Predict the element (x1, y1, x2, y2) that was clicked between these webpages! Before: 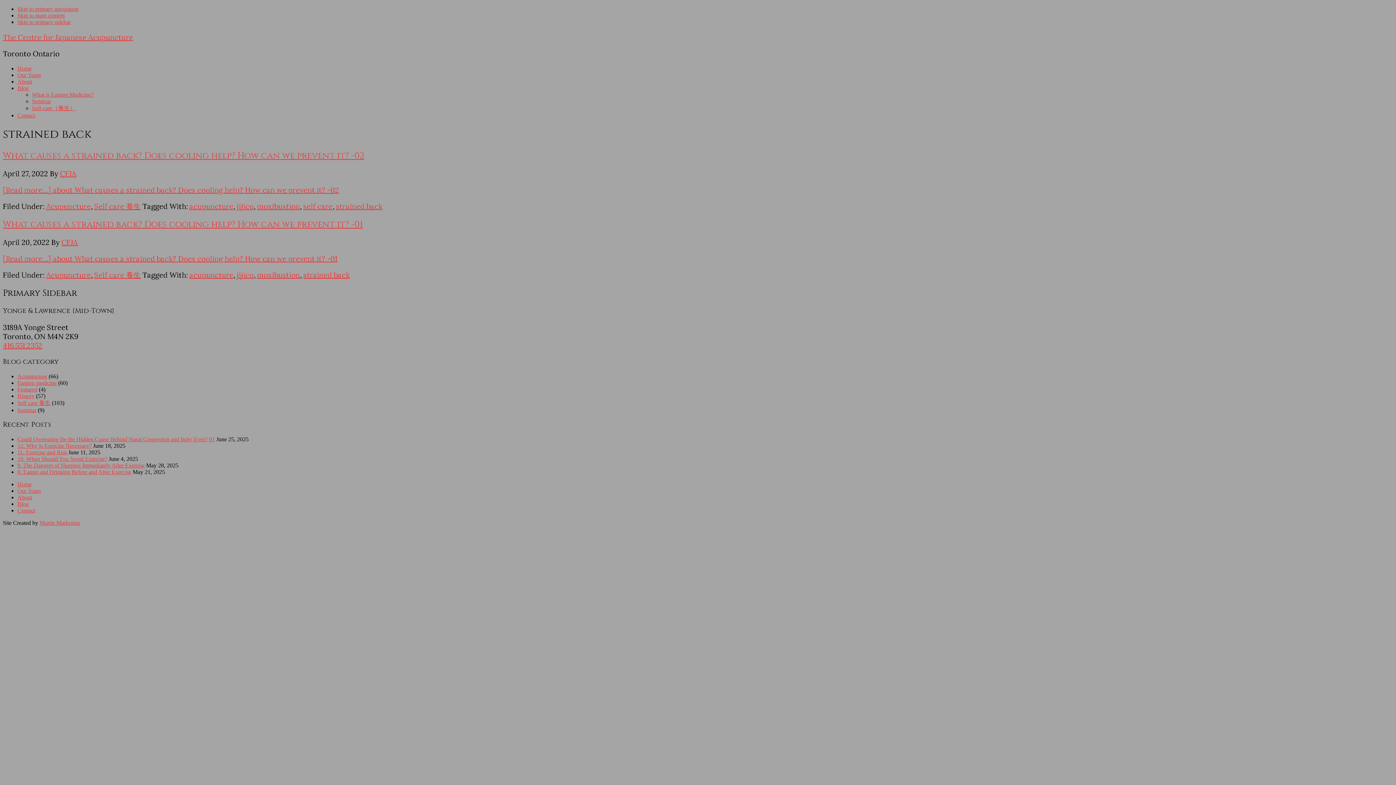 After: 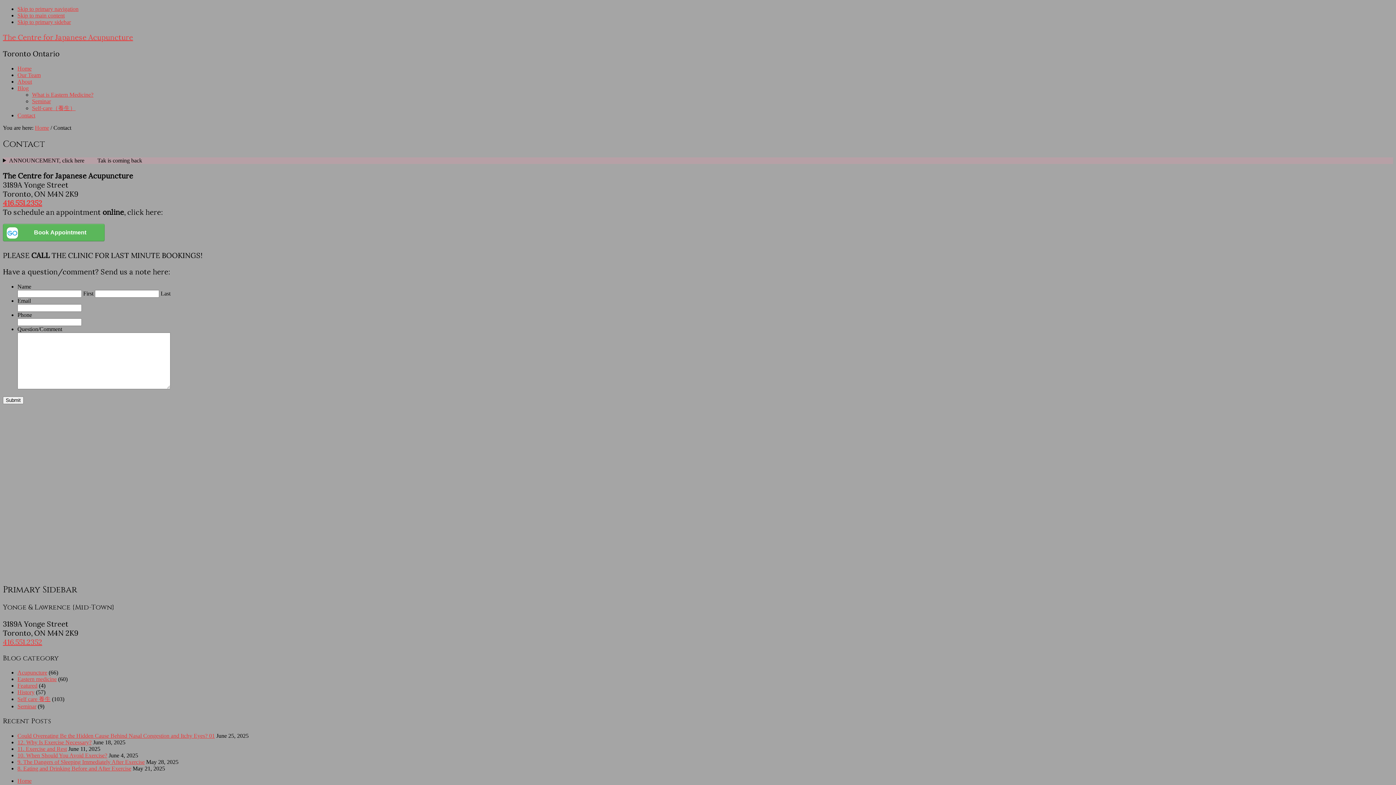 Action: label: Contact bbox: (17, 112, 35, 118)